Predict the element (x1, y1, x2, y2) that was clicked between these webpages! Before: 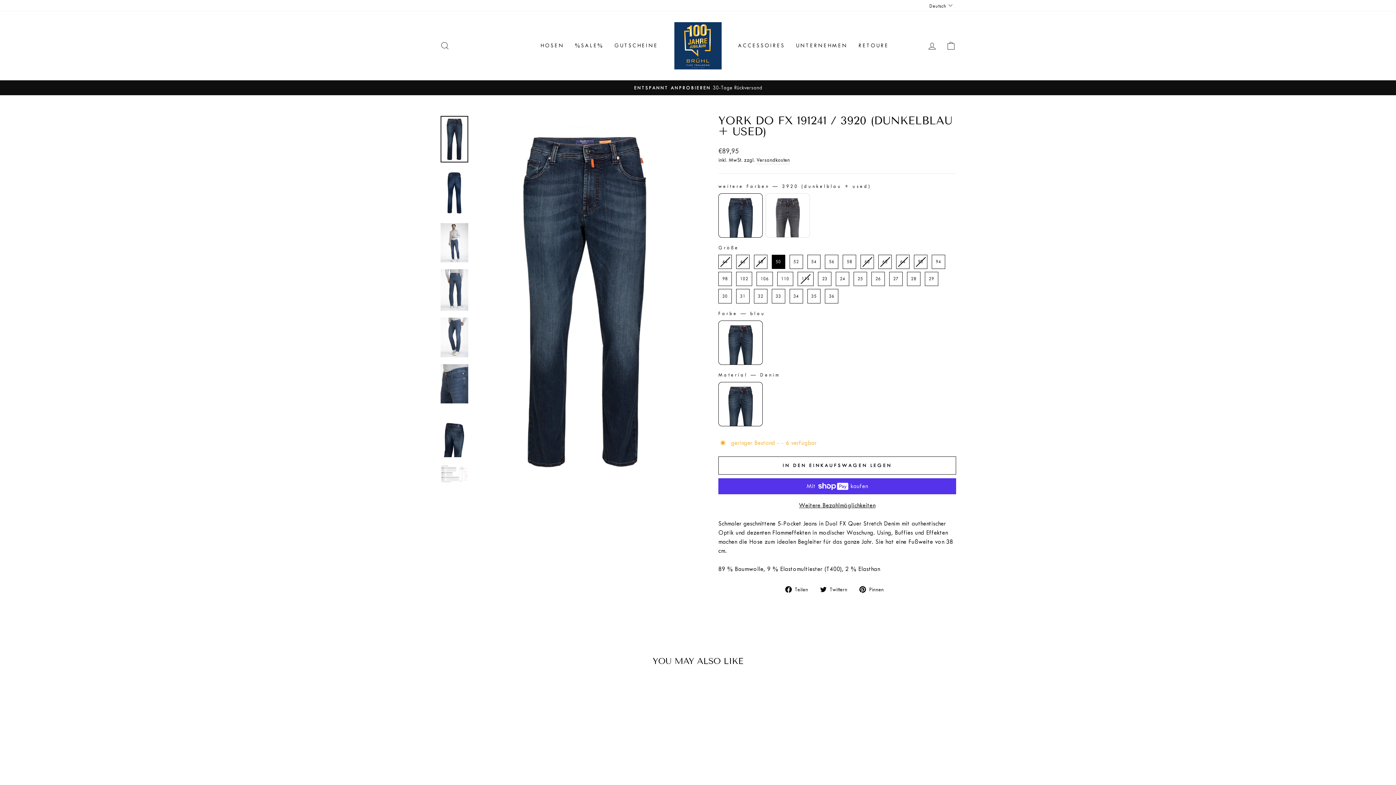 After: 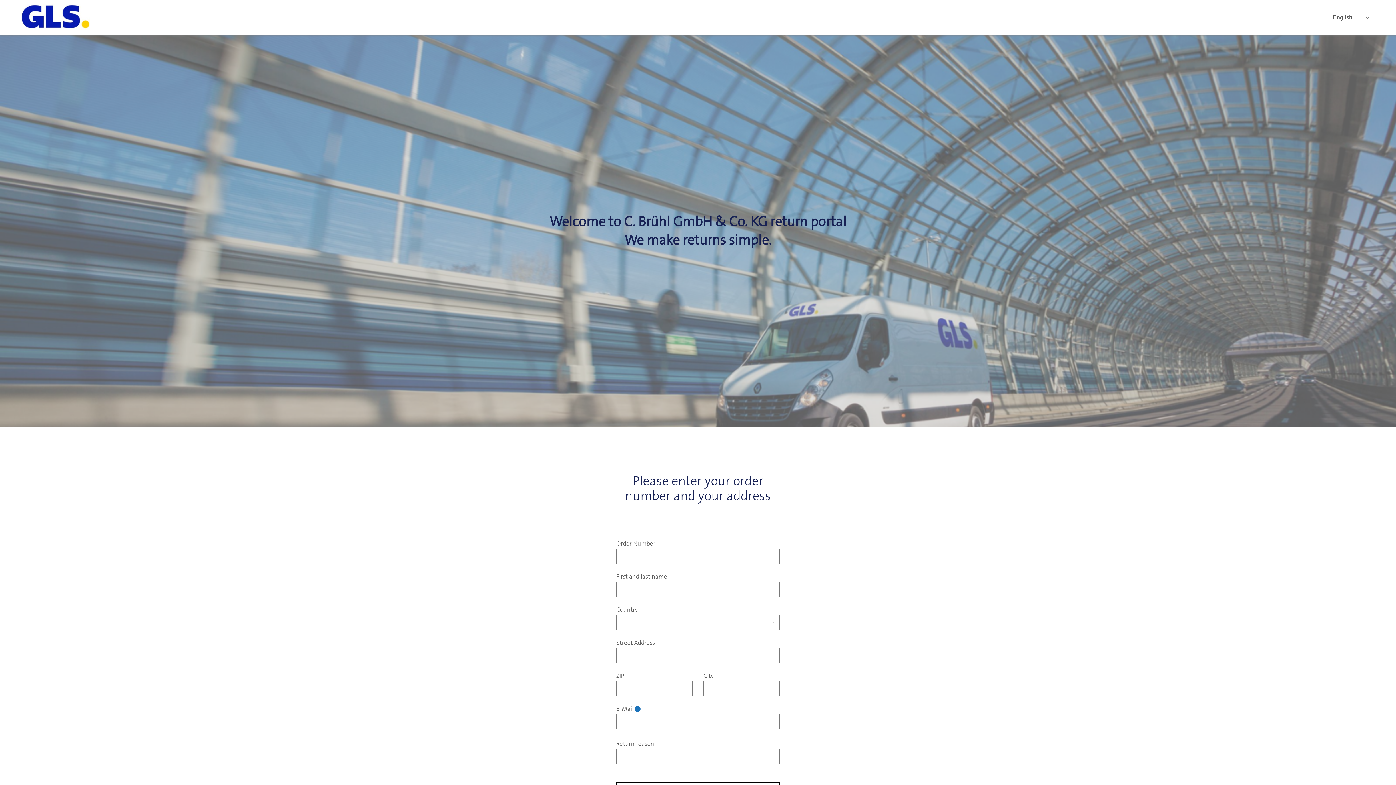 Action: bbox: (853, 38, 894, 52) label: RETOURE